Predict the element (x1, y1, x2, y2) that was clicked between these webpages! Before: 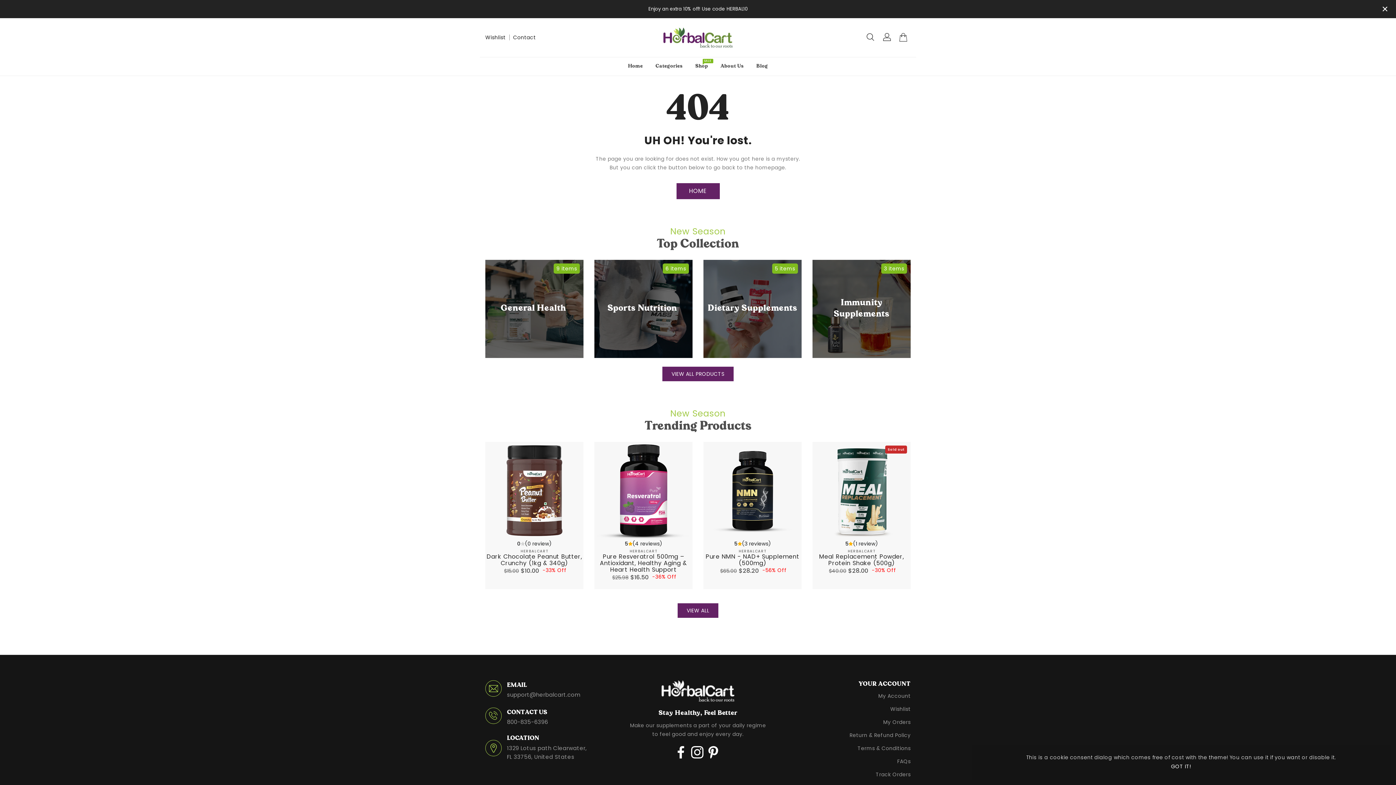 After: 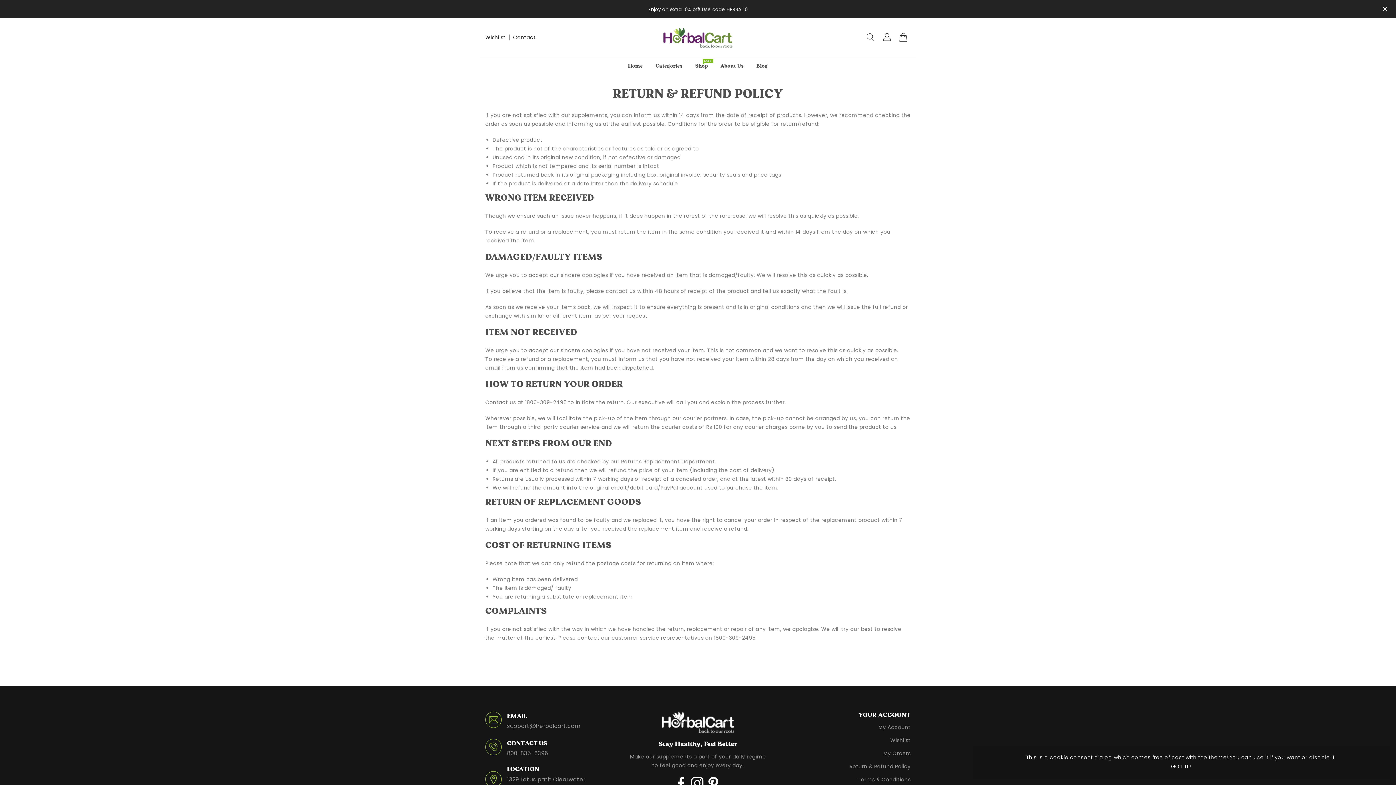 Action: label: Return & Refund Policy bbox: (849, 731, 910, 740)